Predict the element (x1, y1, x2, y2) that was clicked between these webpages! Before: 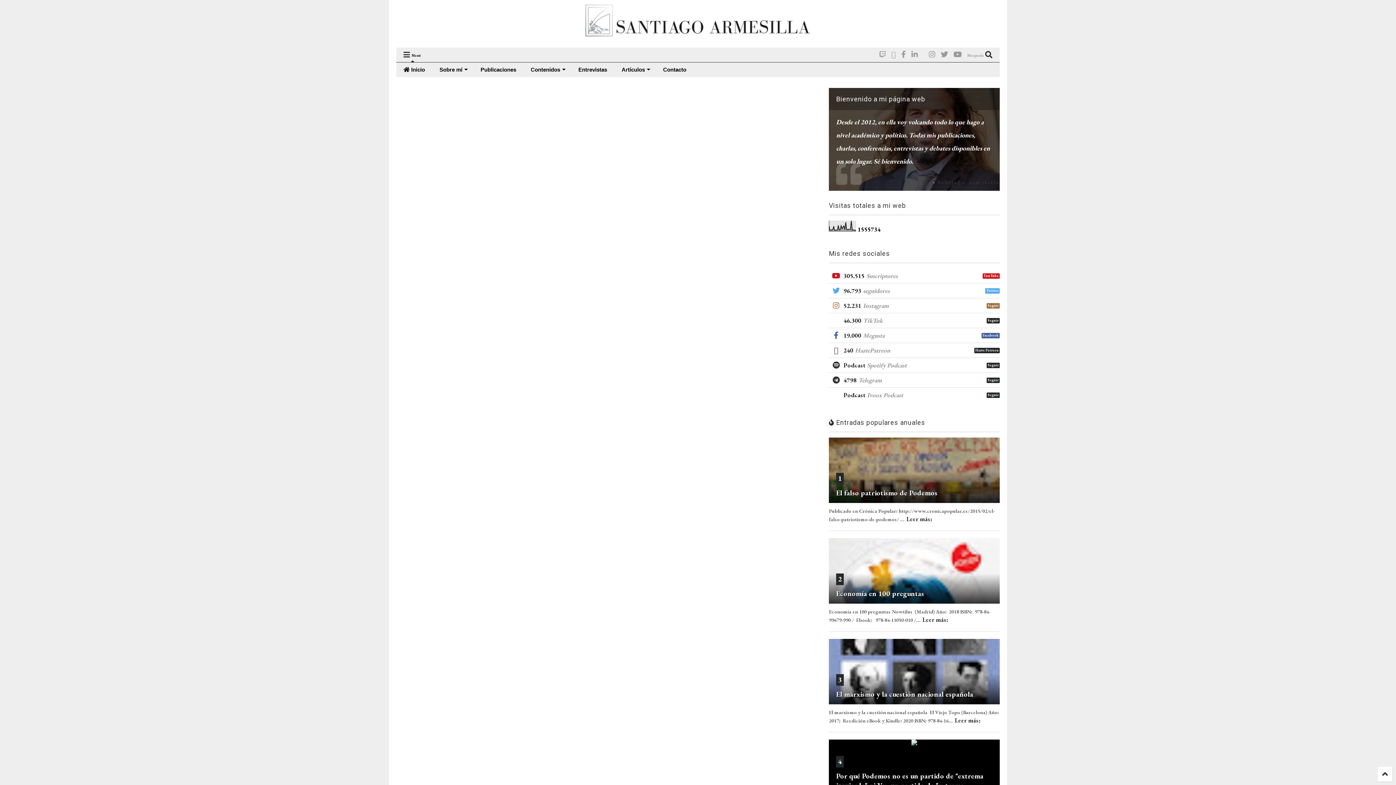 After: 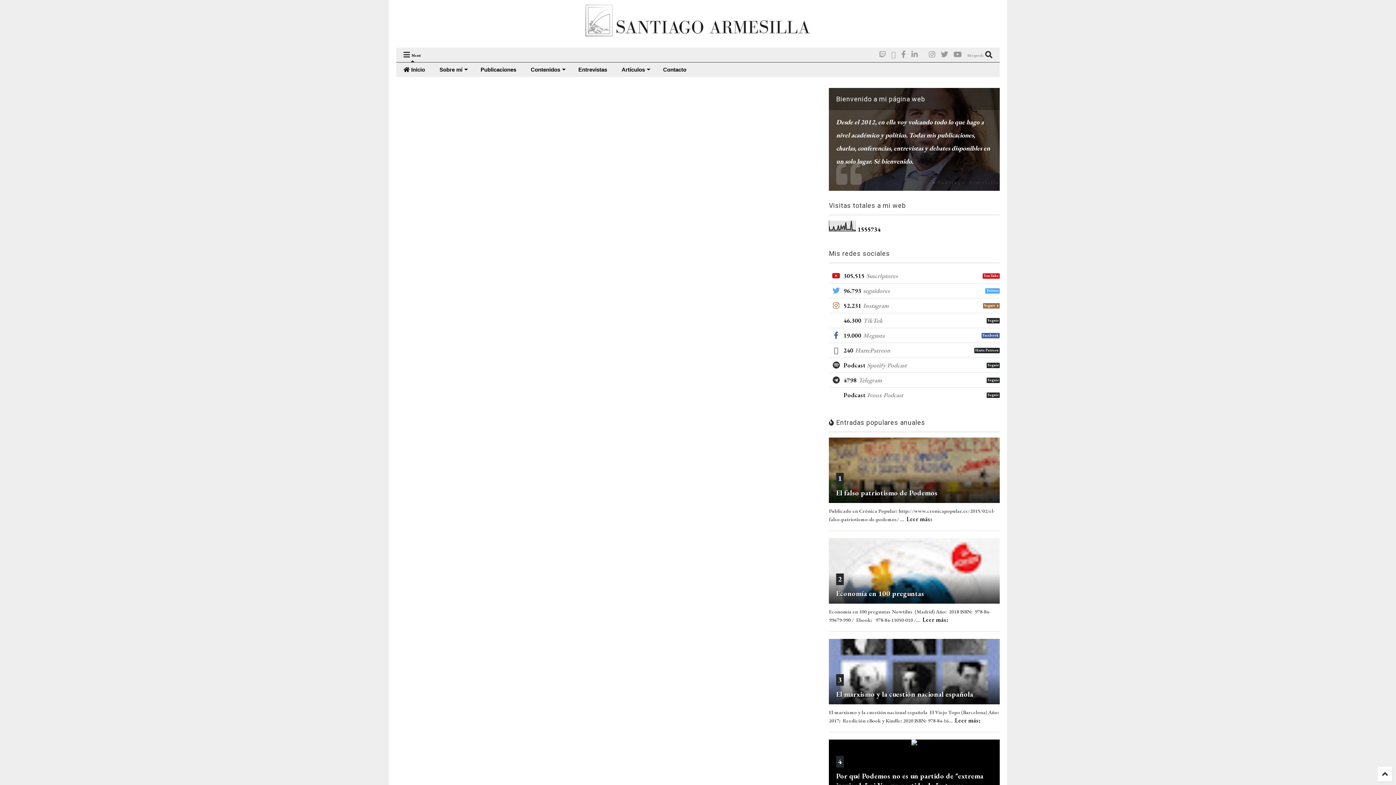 Action: bbox: (829, 298, 1000, 313) label: 52.231
Instagram
Seguir